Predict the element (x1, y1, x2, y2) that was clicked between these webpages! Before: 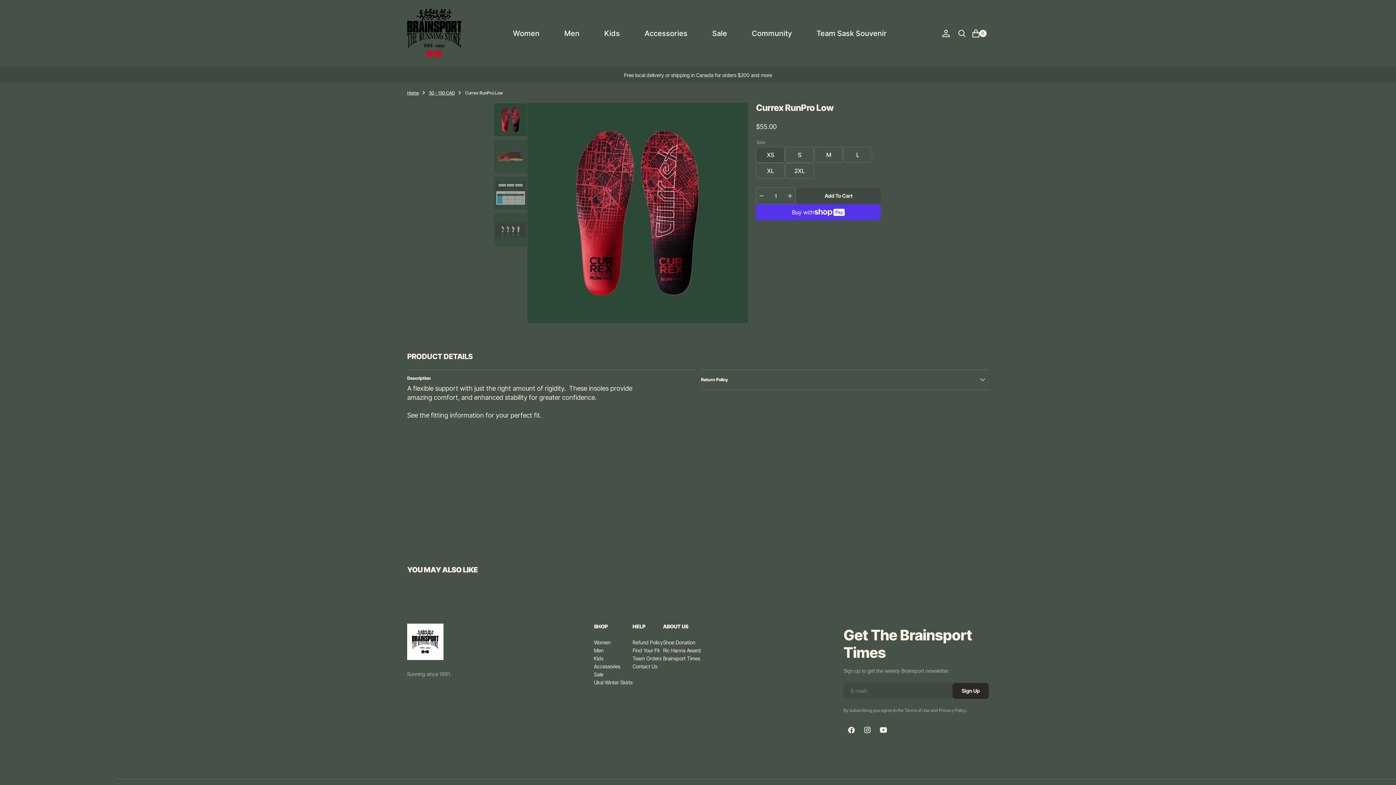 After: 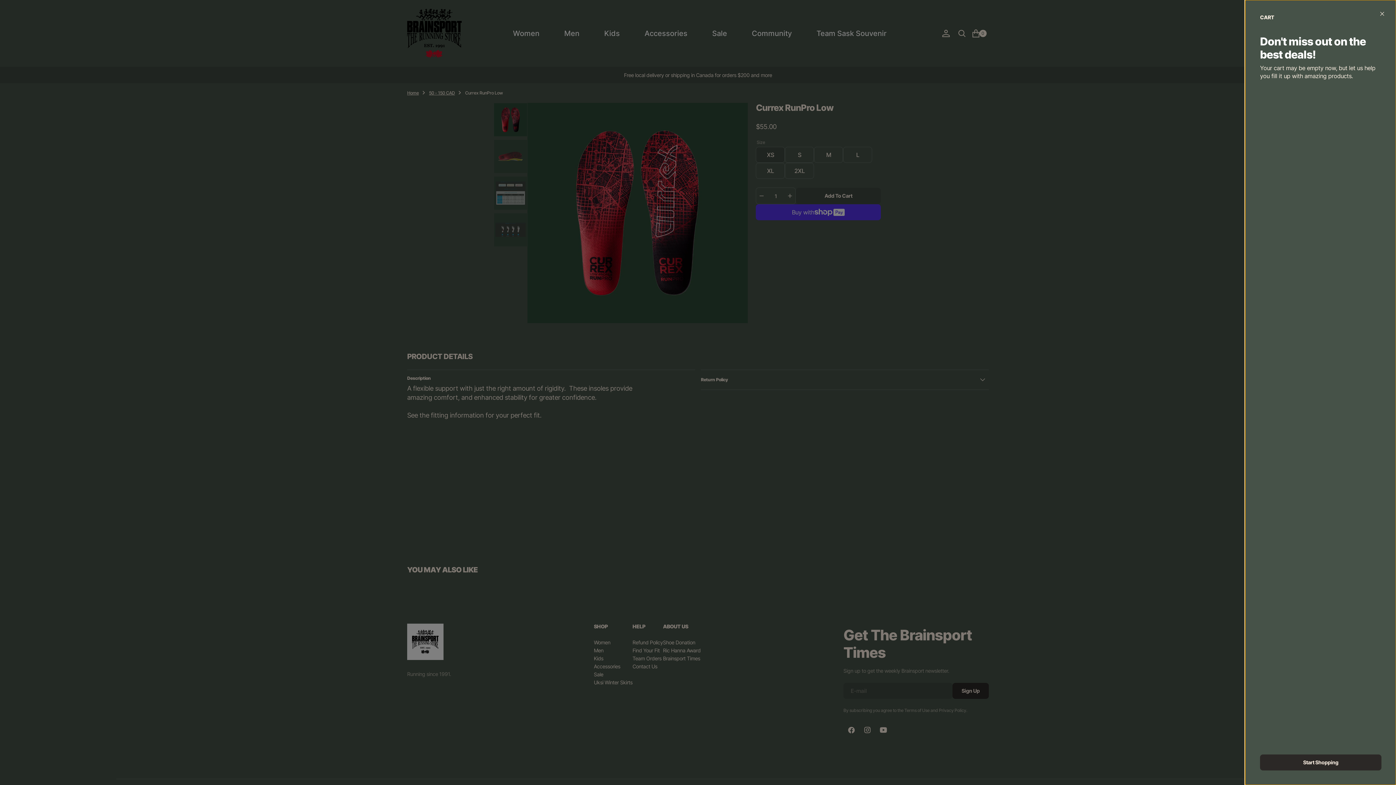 Action: bbox: (970, 25, 989, 41) label: Open cart